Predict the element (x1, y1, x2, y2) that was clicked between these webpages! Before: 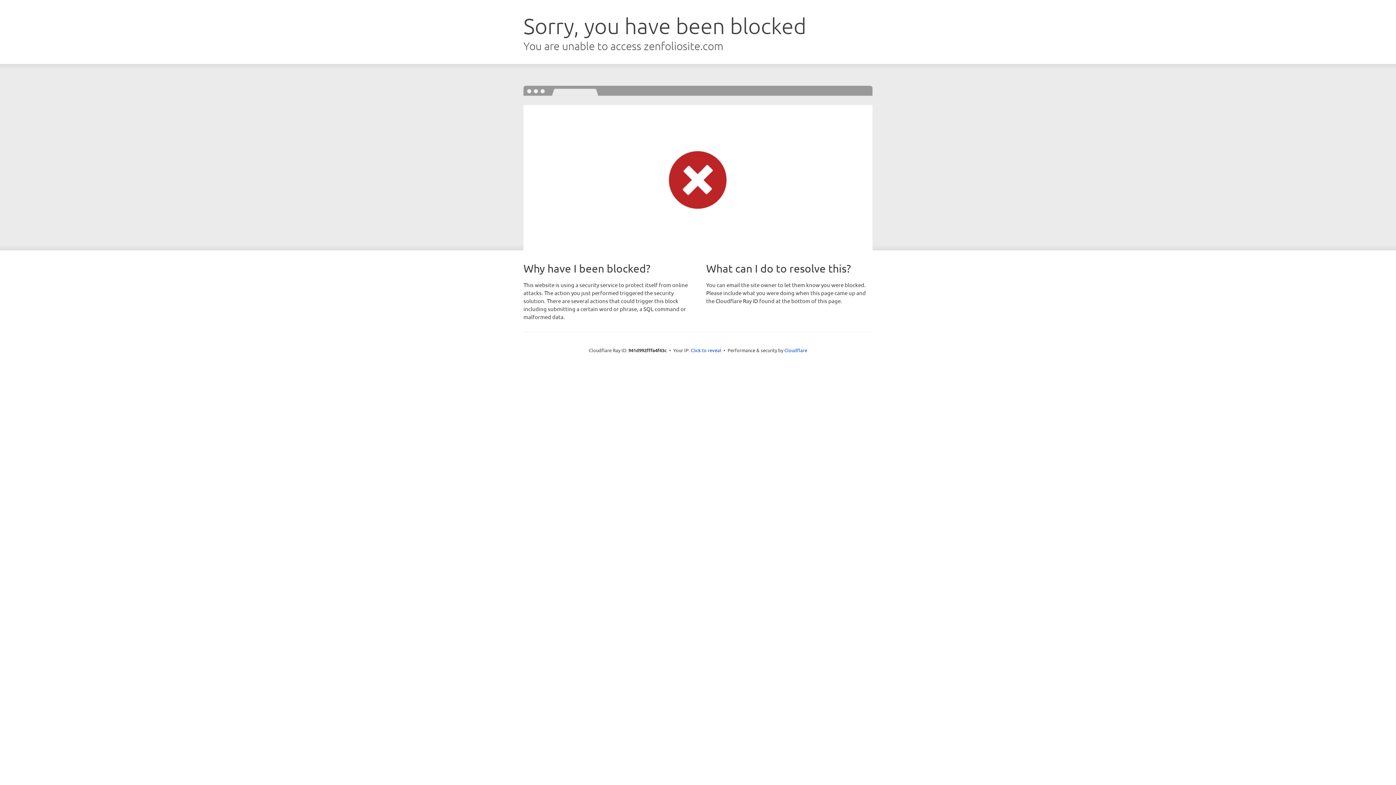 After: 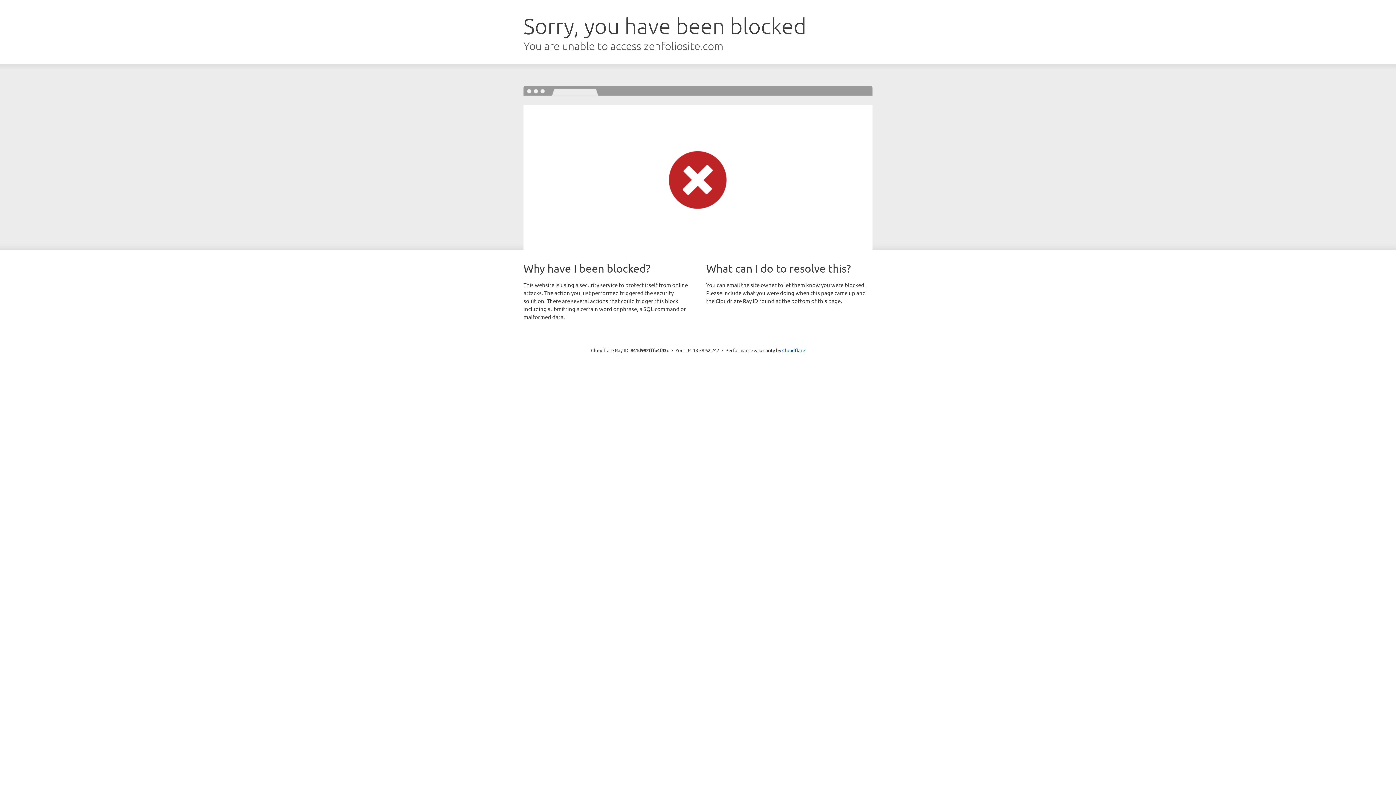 Action: bbox: (690, 346, 721, 353) label: Click to reveal